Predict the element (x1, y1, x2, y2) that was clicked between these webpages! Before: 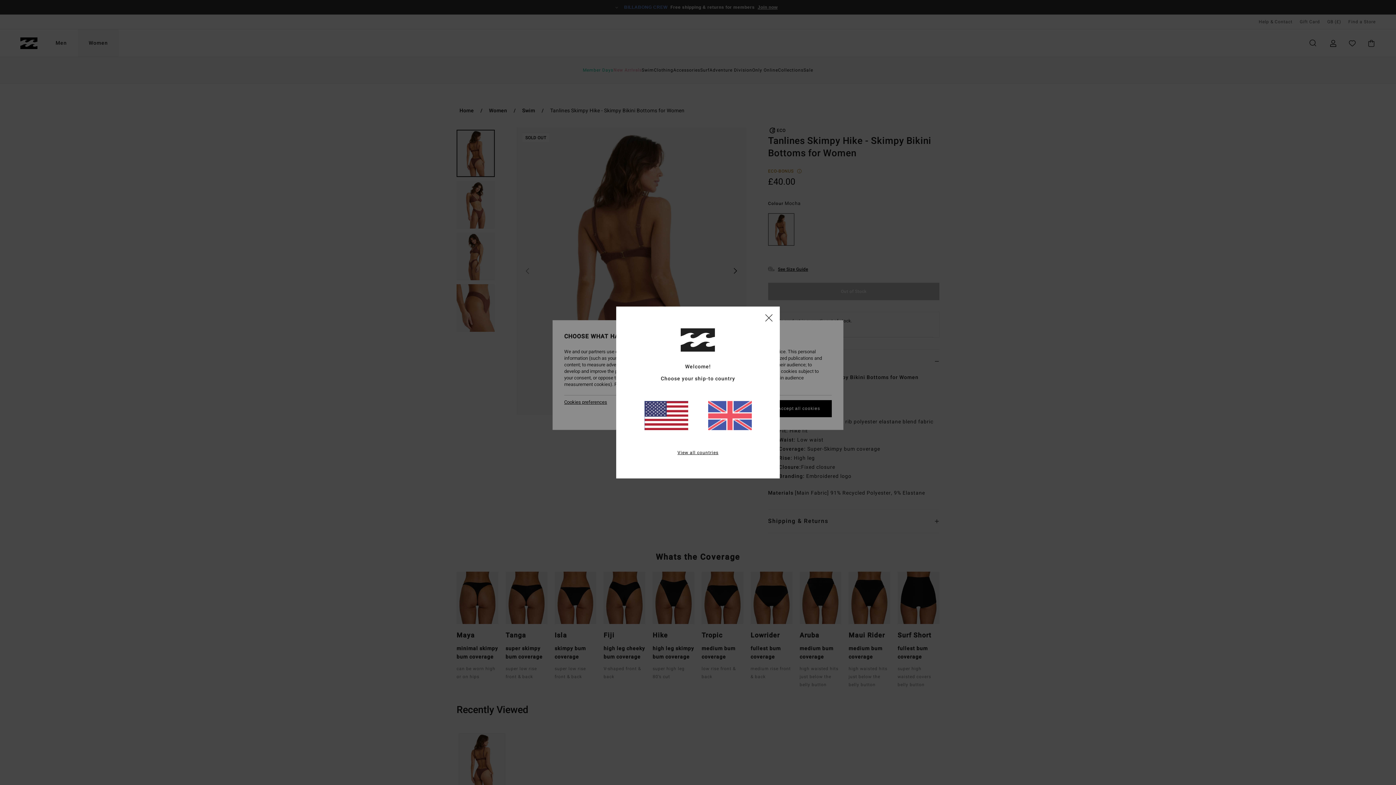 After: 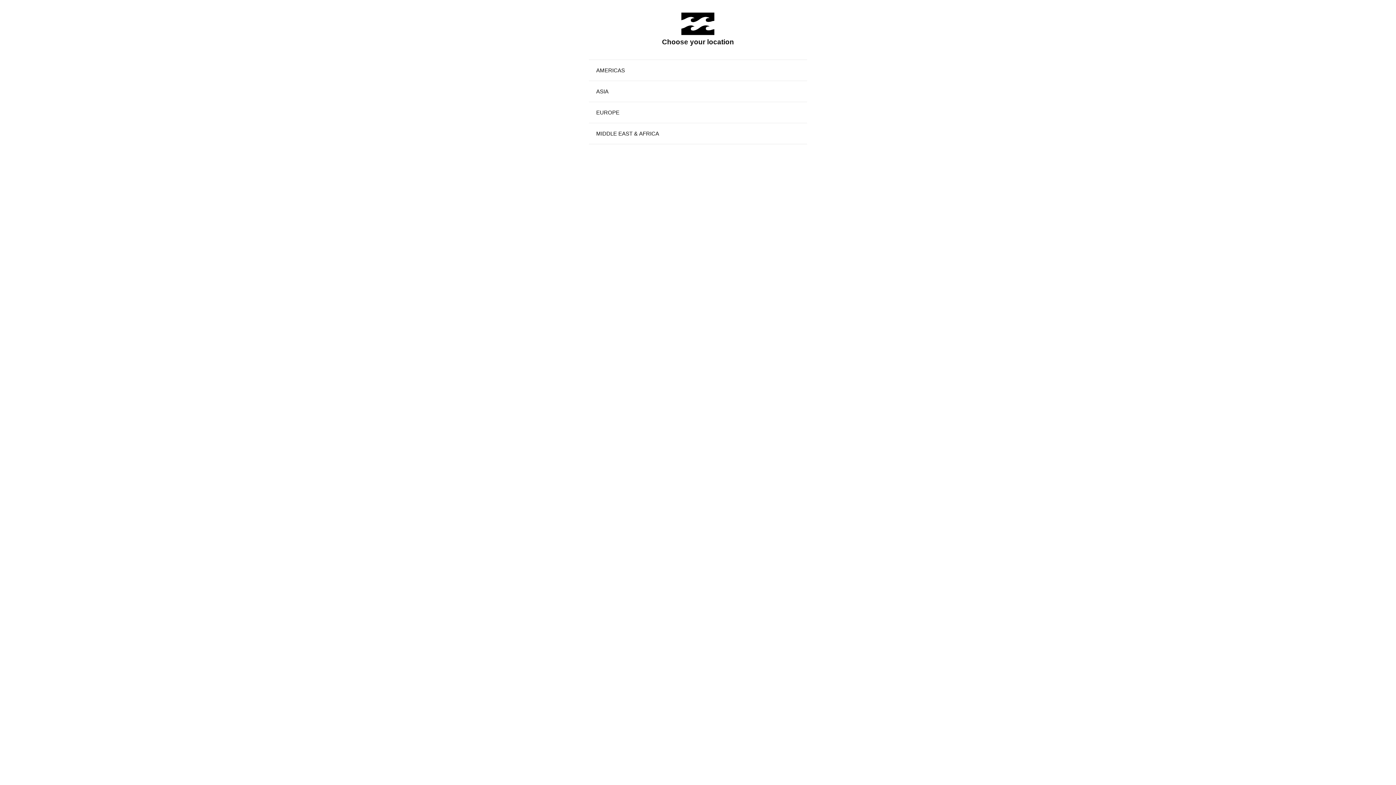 Action: label: View all countries bbox: (677, 449, 718, 456)